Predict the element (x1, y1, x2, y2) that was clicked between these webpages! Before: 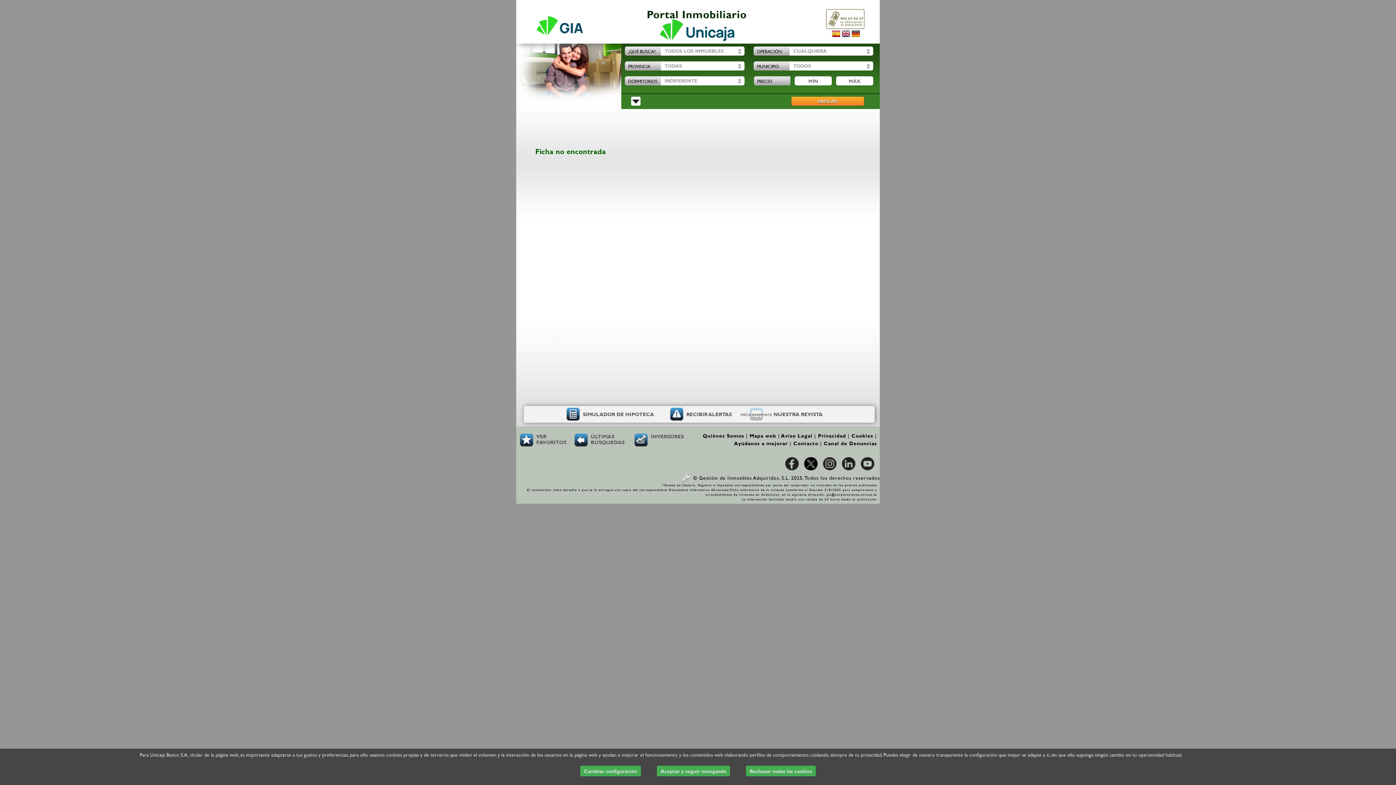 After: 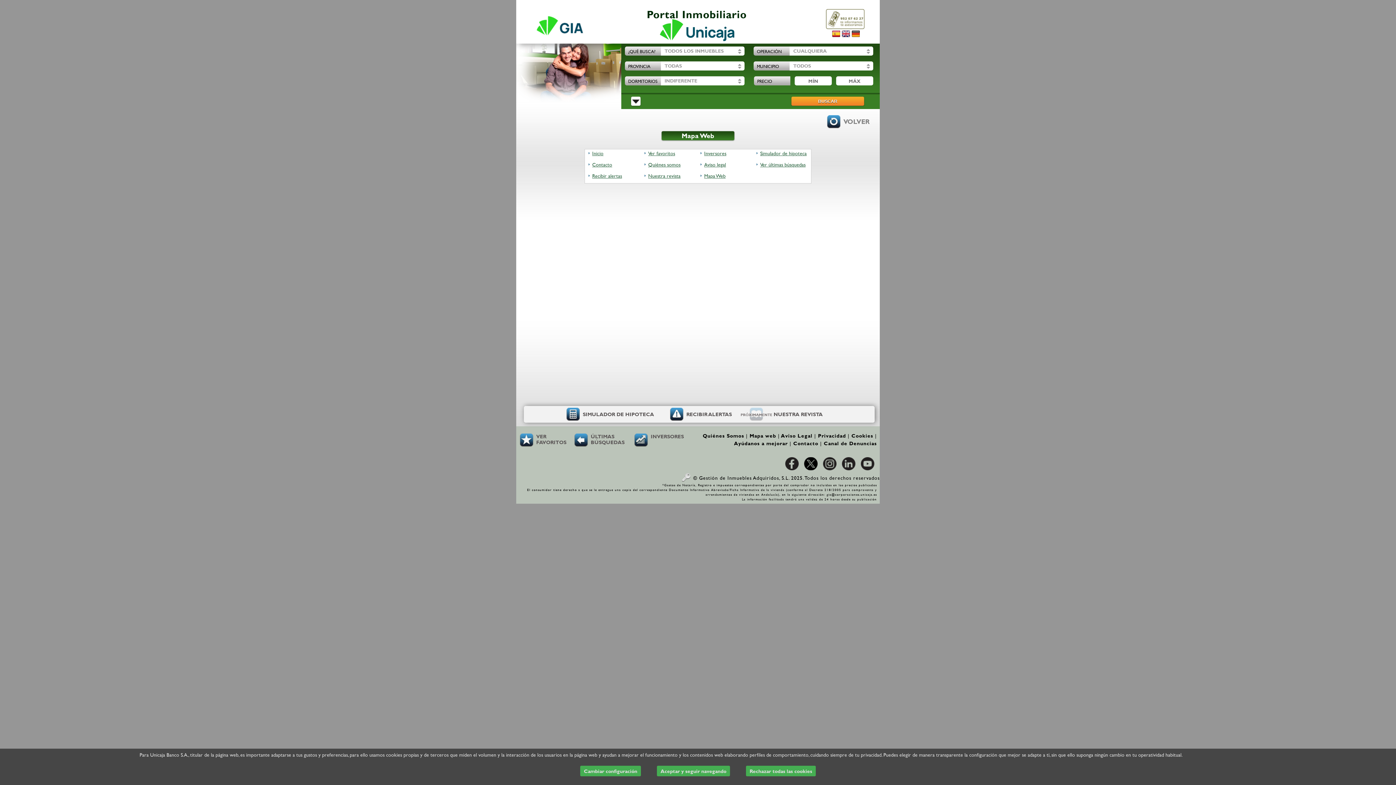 Action: bbox: (748, 432, 776, 439) label:  Mapa web